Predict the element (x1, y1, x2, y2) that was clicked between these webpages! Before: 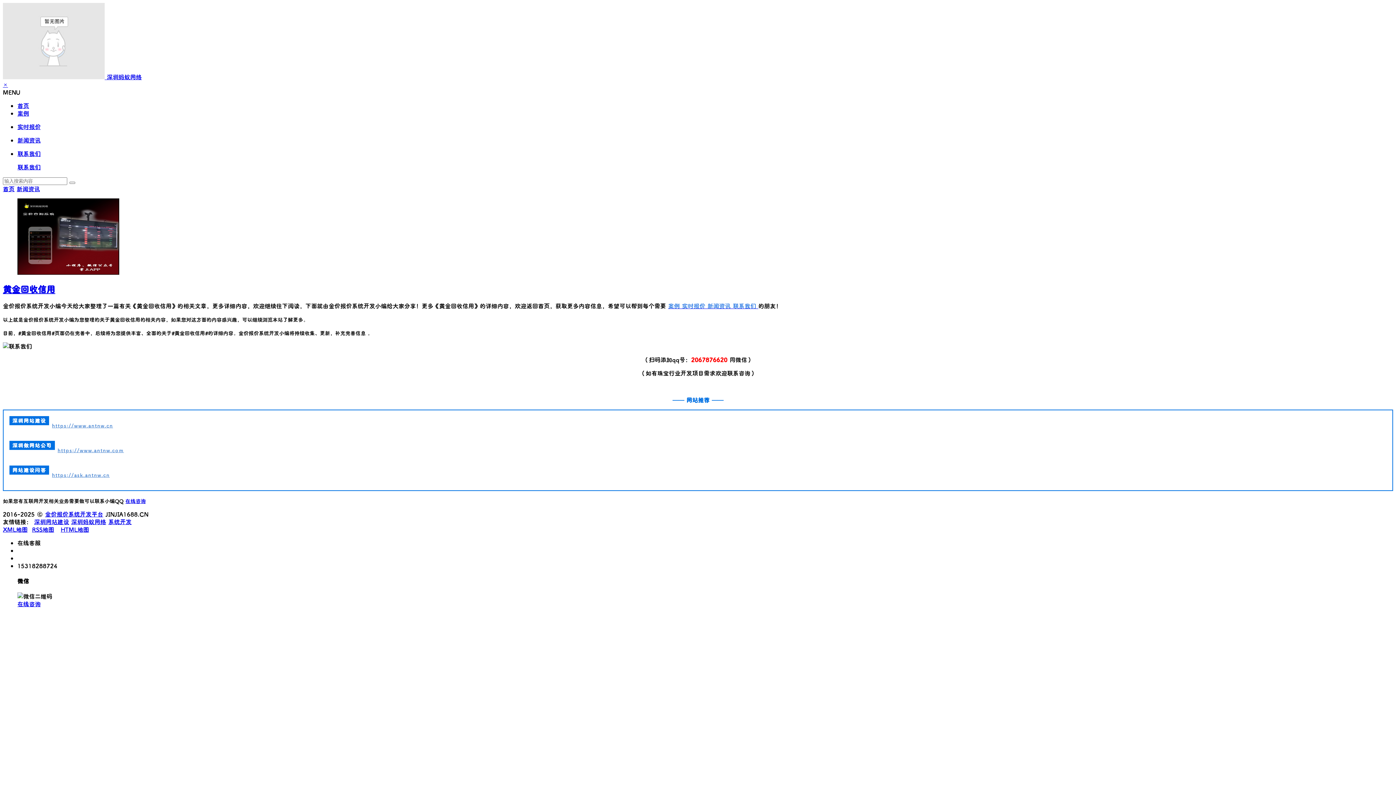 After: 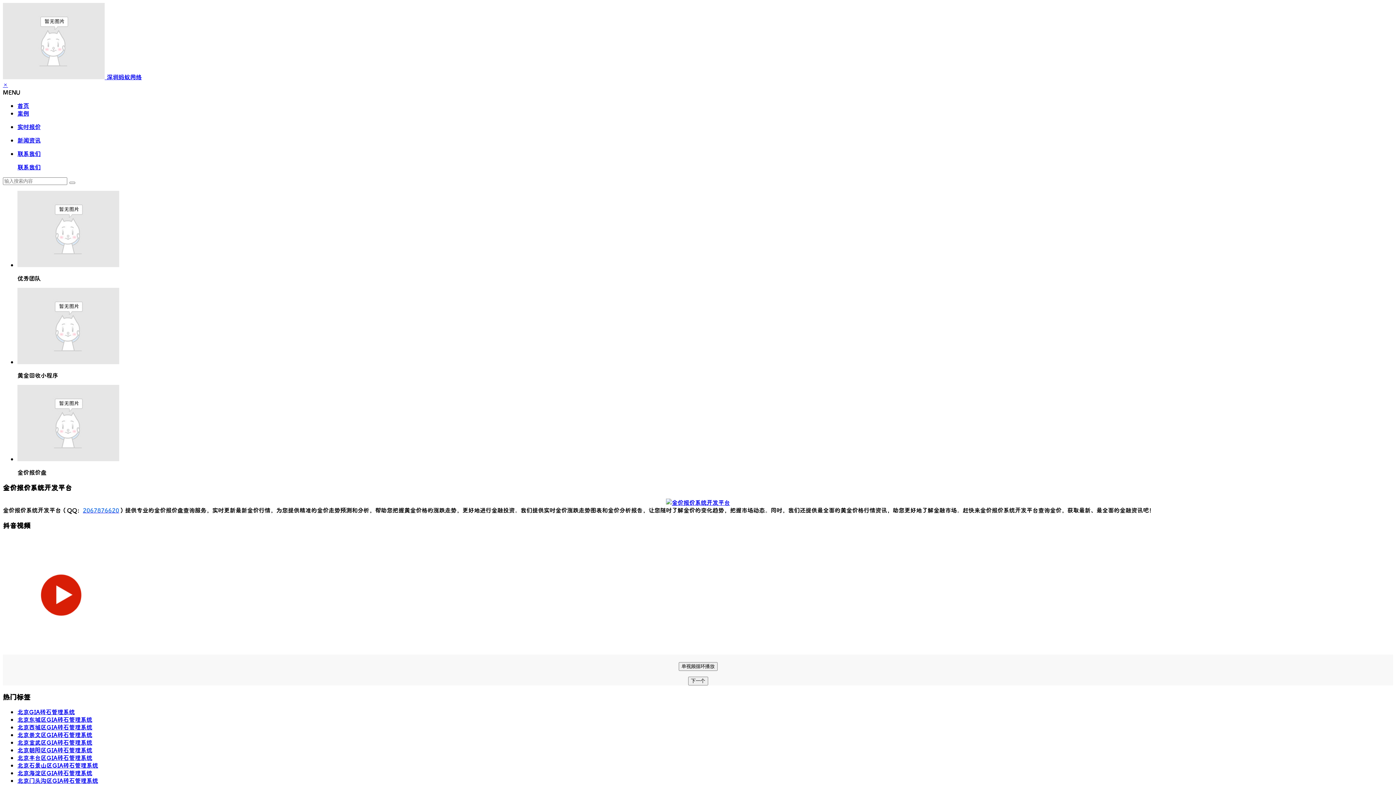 Action: label: 首页 bbox: (2, 185, 14, 192)